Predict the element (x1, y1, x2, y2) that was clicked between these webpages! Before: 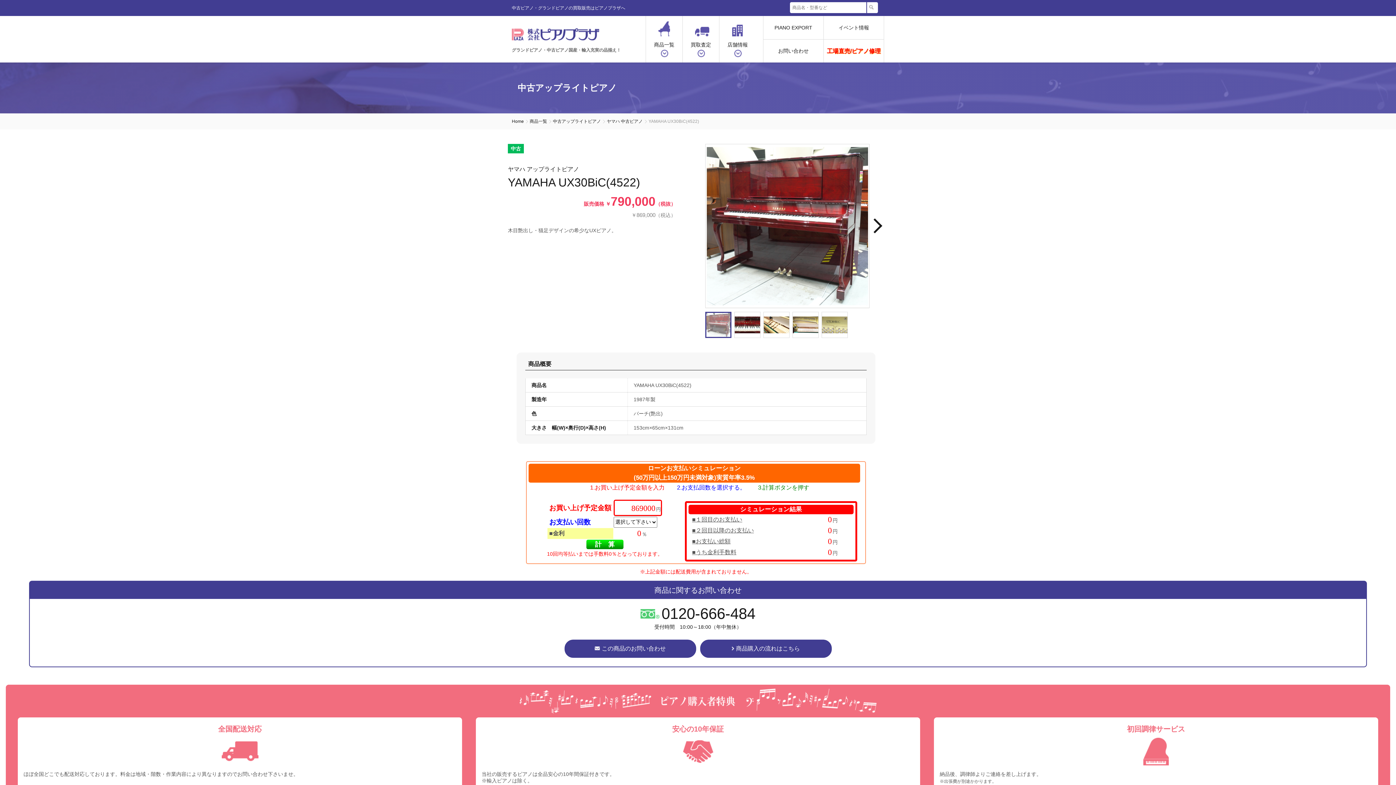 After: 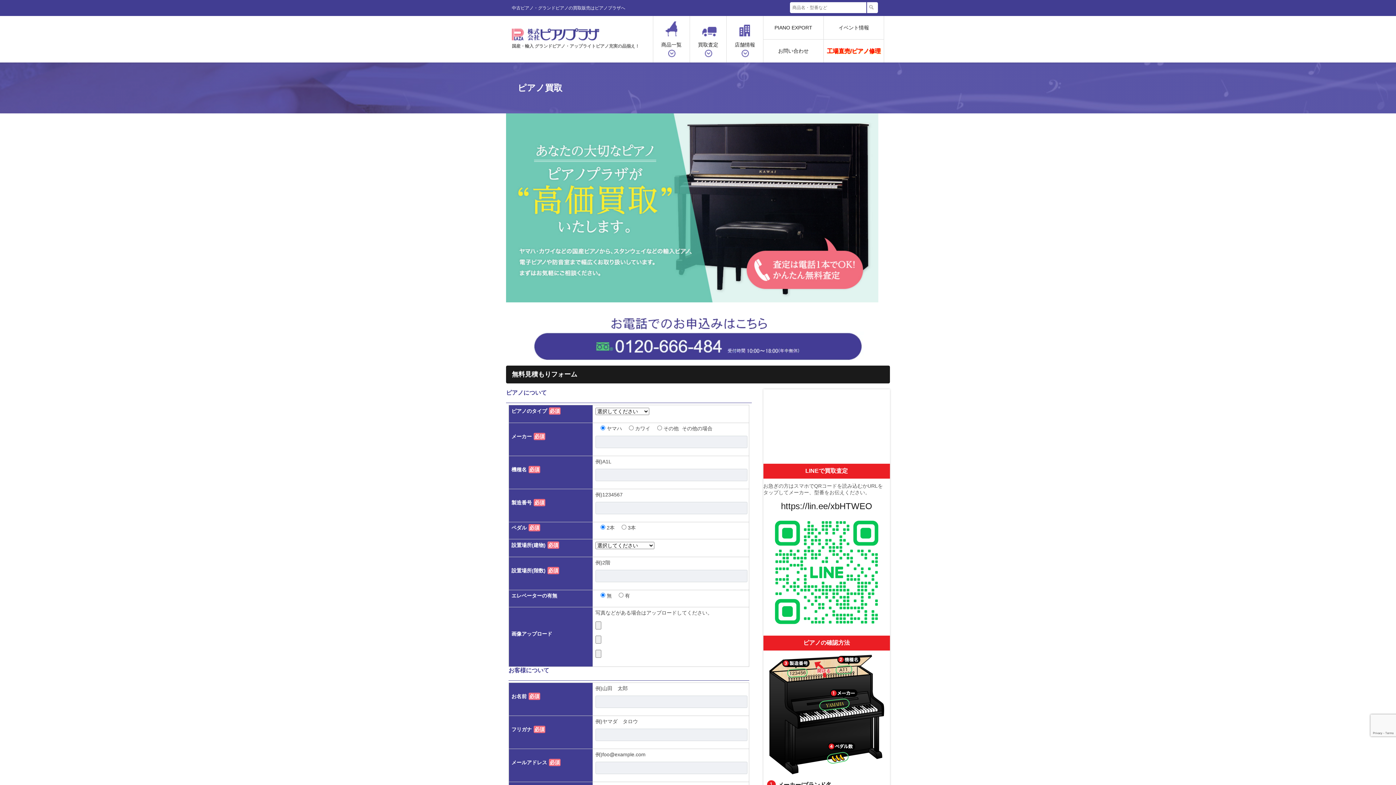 Action: label: 買取査定 bbox: (682, 16, 719, 62)